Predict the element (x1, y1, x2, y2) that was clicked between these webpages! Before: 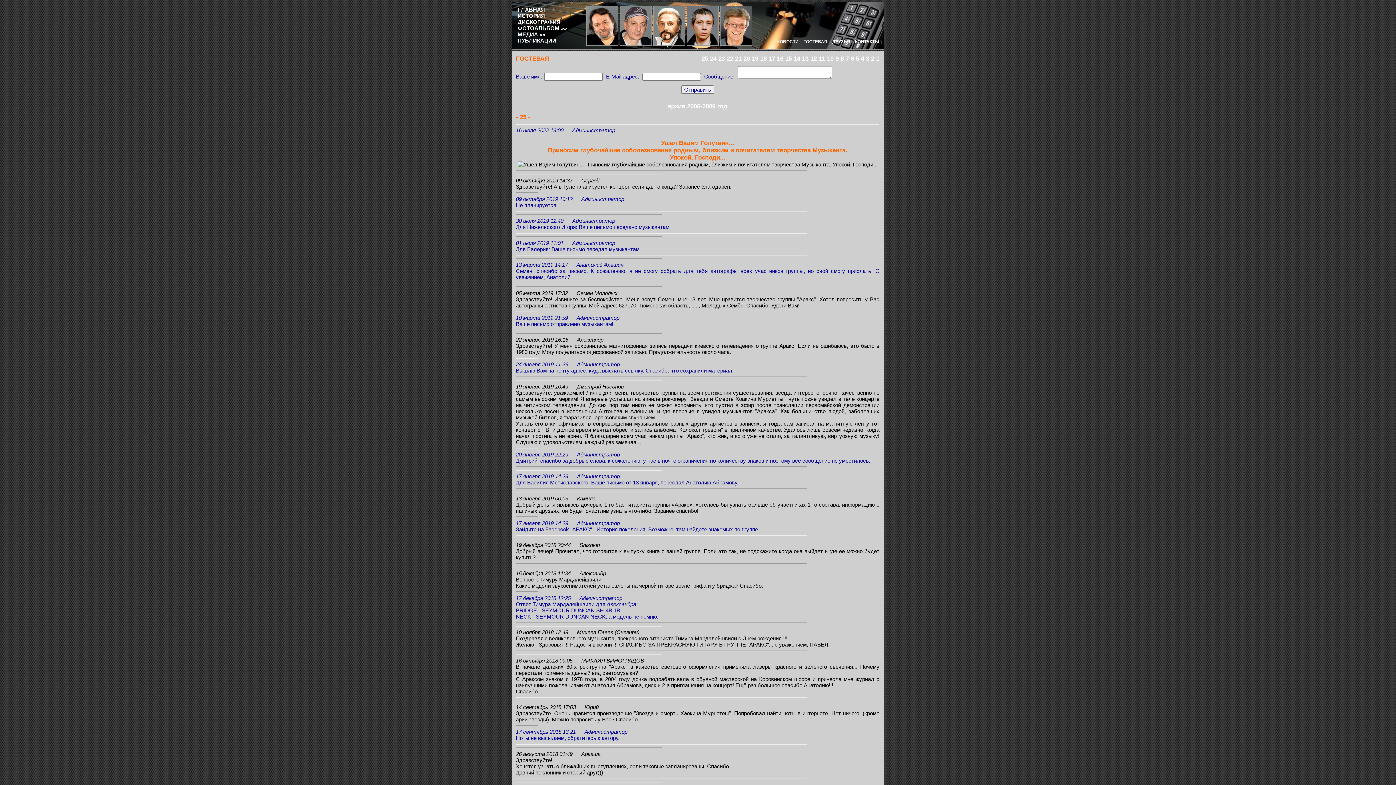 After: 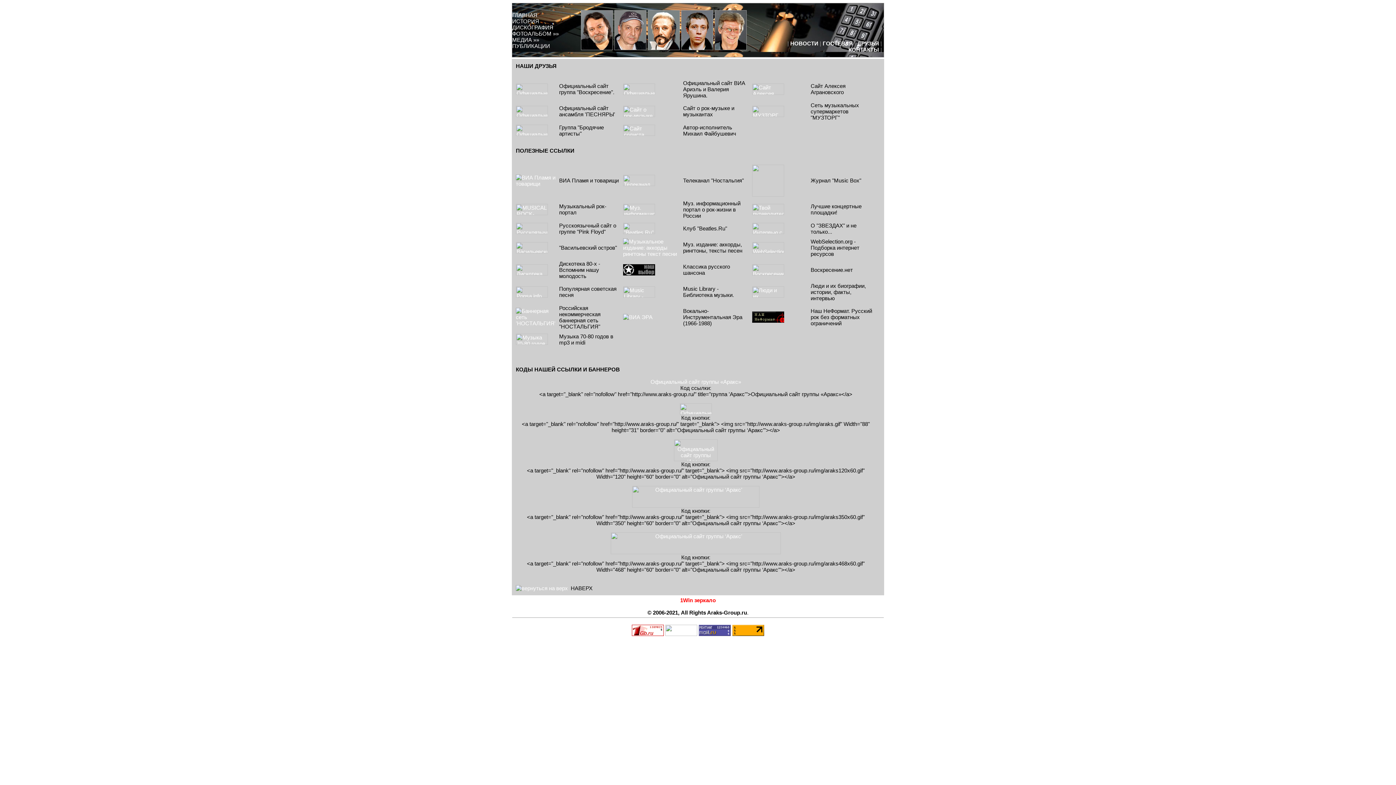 Action: bbox: (832, 39, 850, 44) label: ДРУЗЬЯ